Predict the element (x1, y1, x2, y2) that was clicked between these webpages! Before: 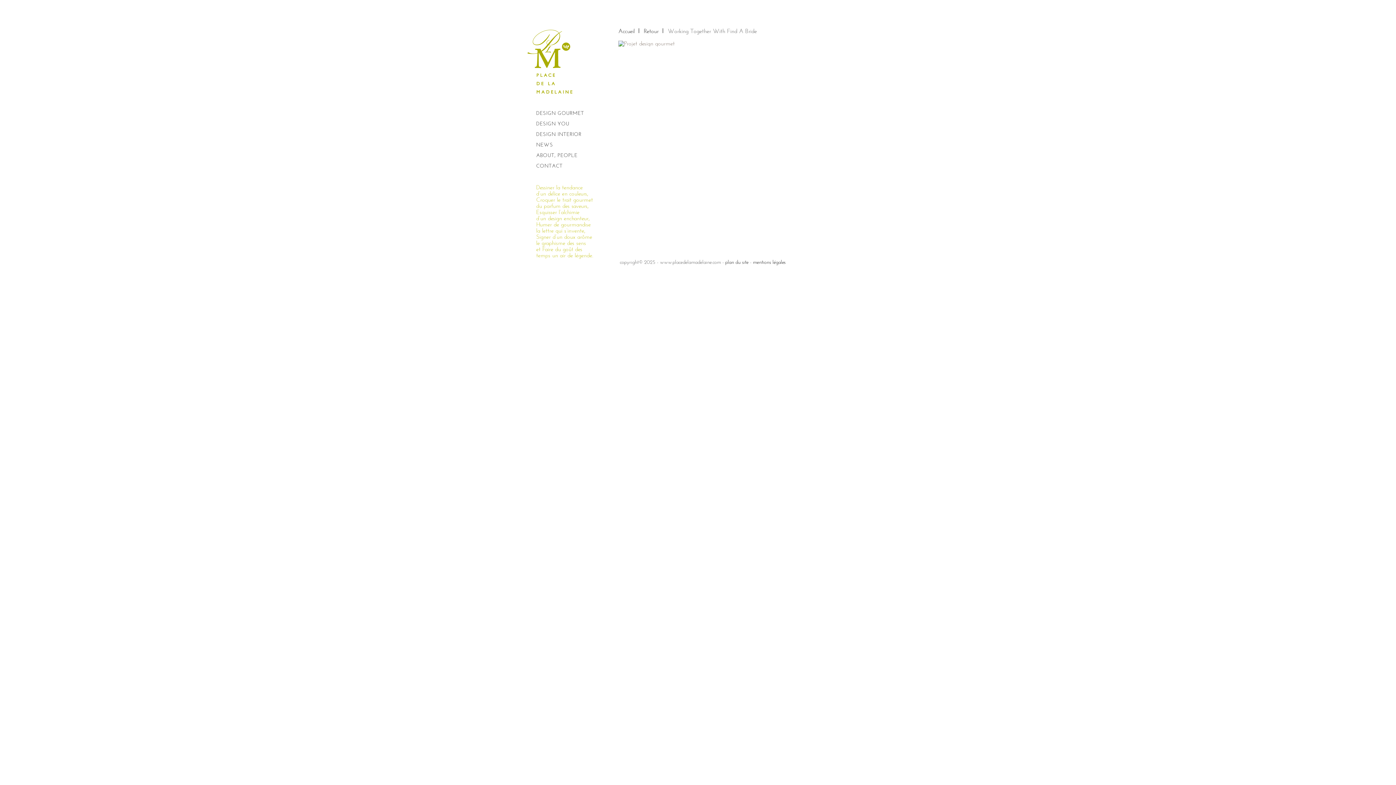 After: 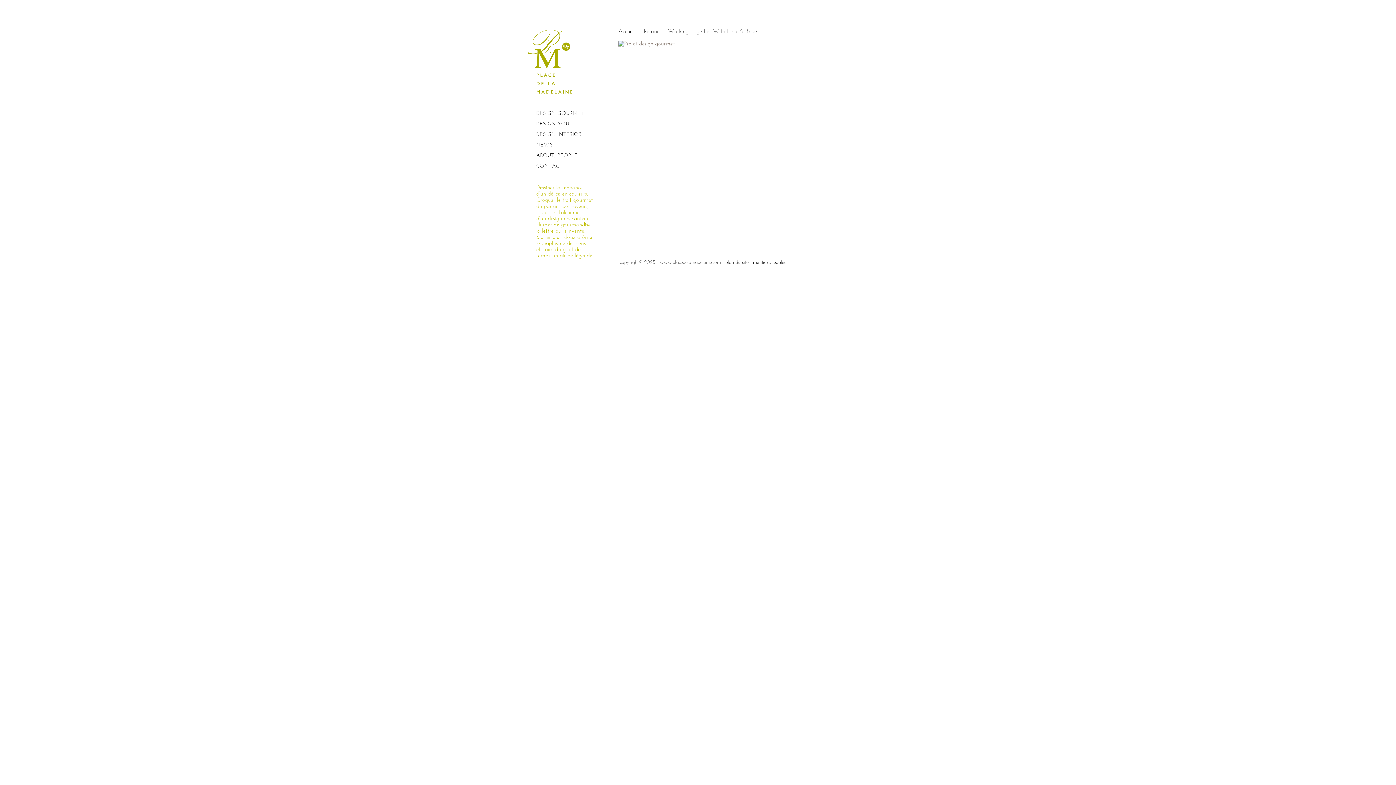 Action: label: Retour bbox: (644, 27, 658, 34)